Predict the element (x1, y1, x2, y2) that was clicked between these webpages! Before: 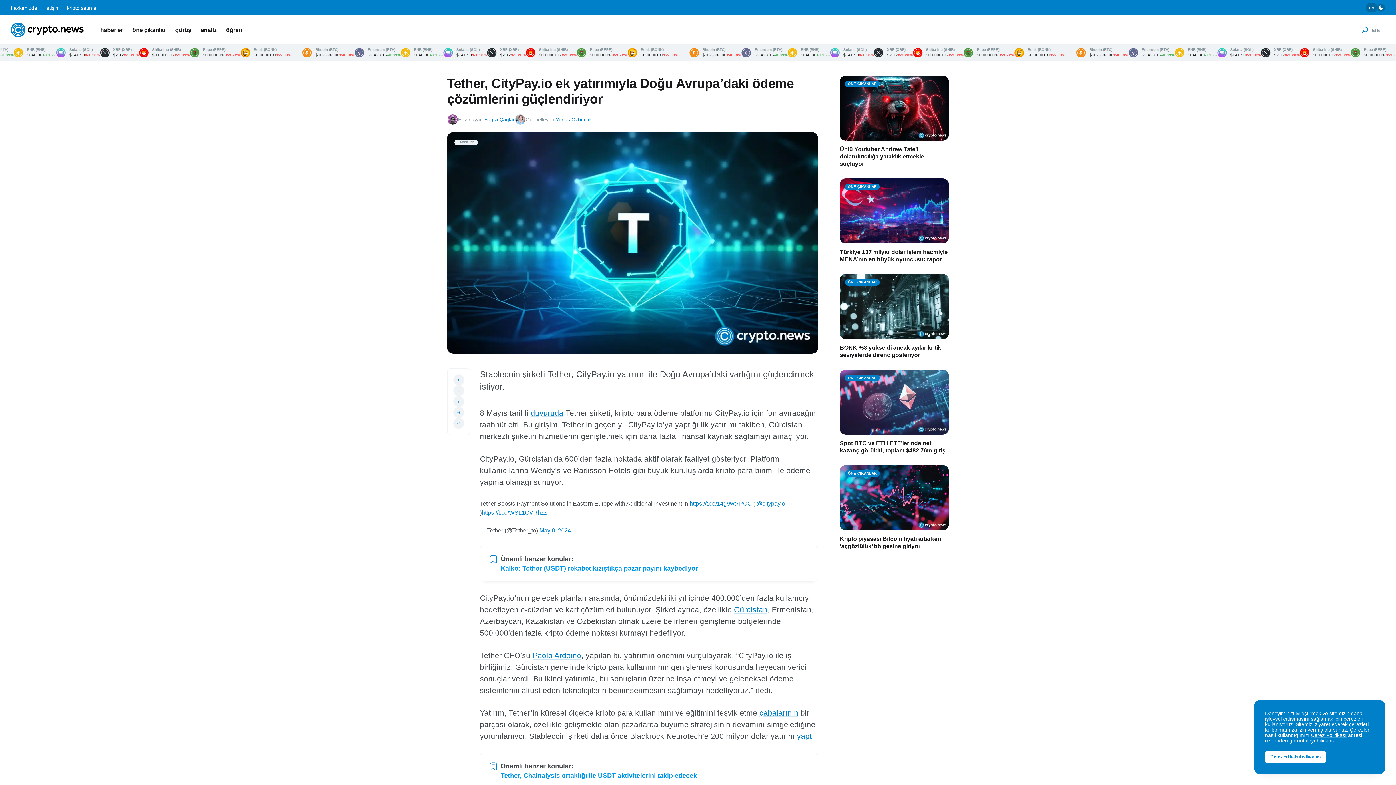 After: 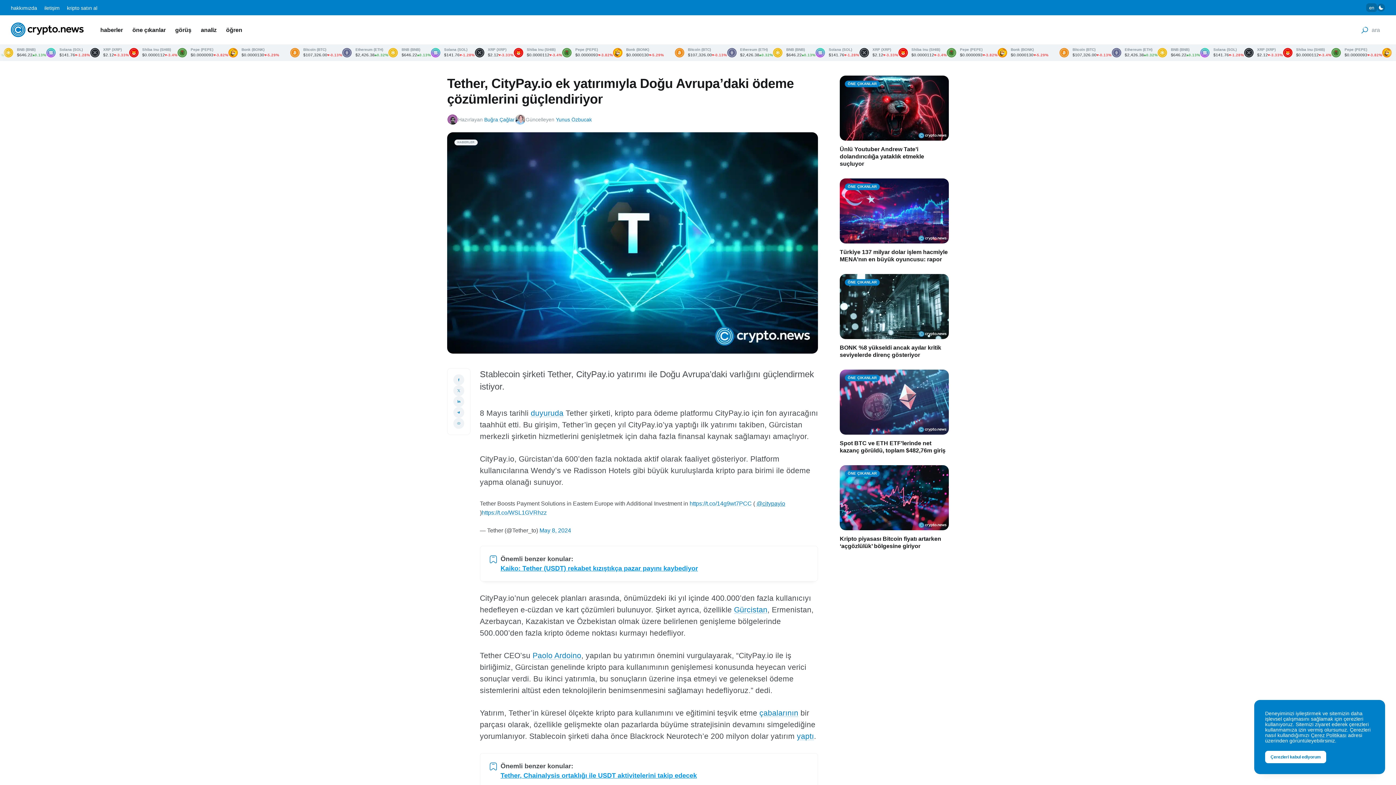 Action: label: @citypayio bbox: (756, 500, 785, 506)